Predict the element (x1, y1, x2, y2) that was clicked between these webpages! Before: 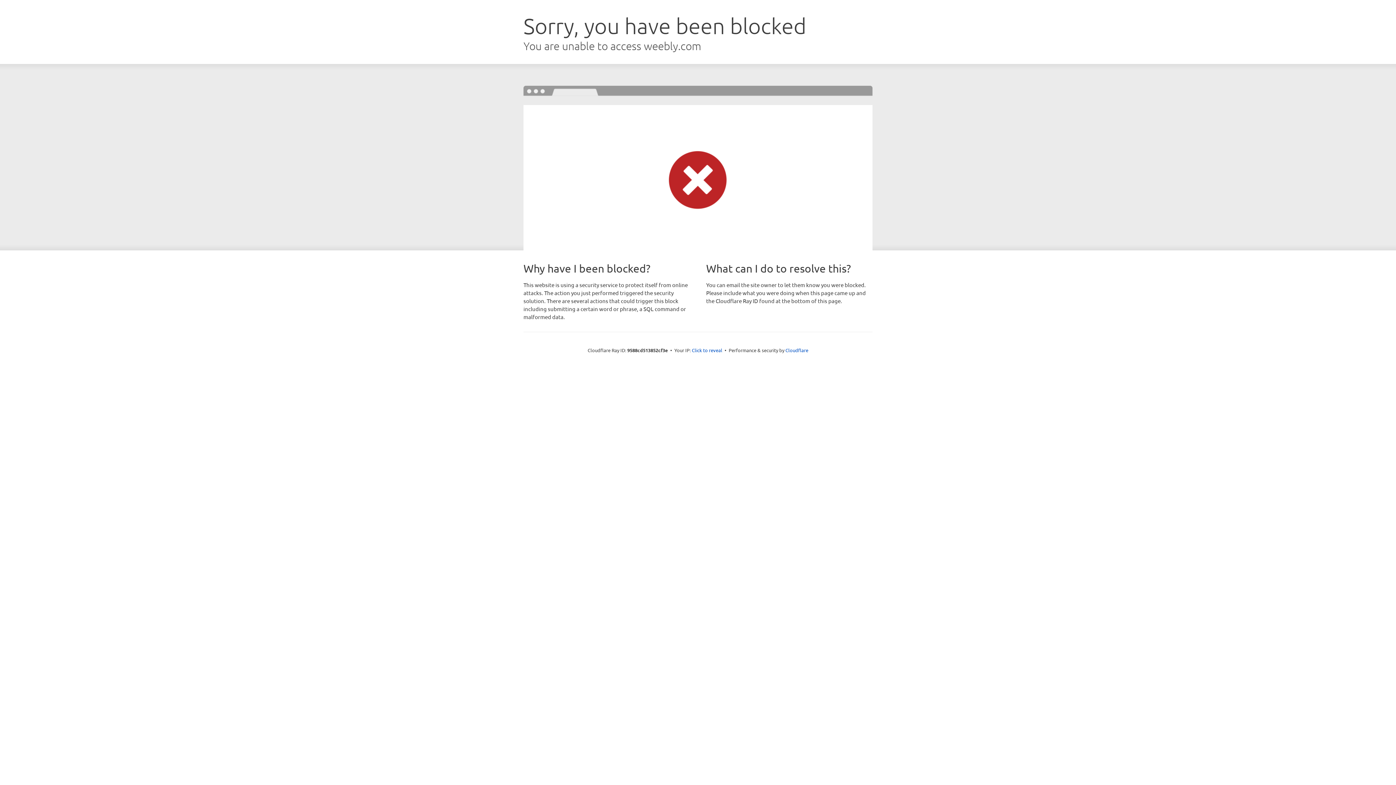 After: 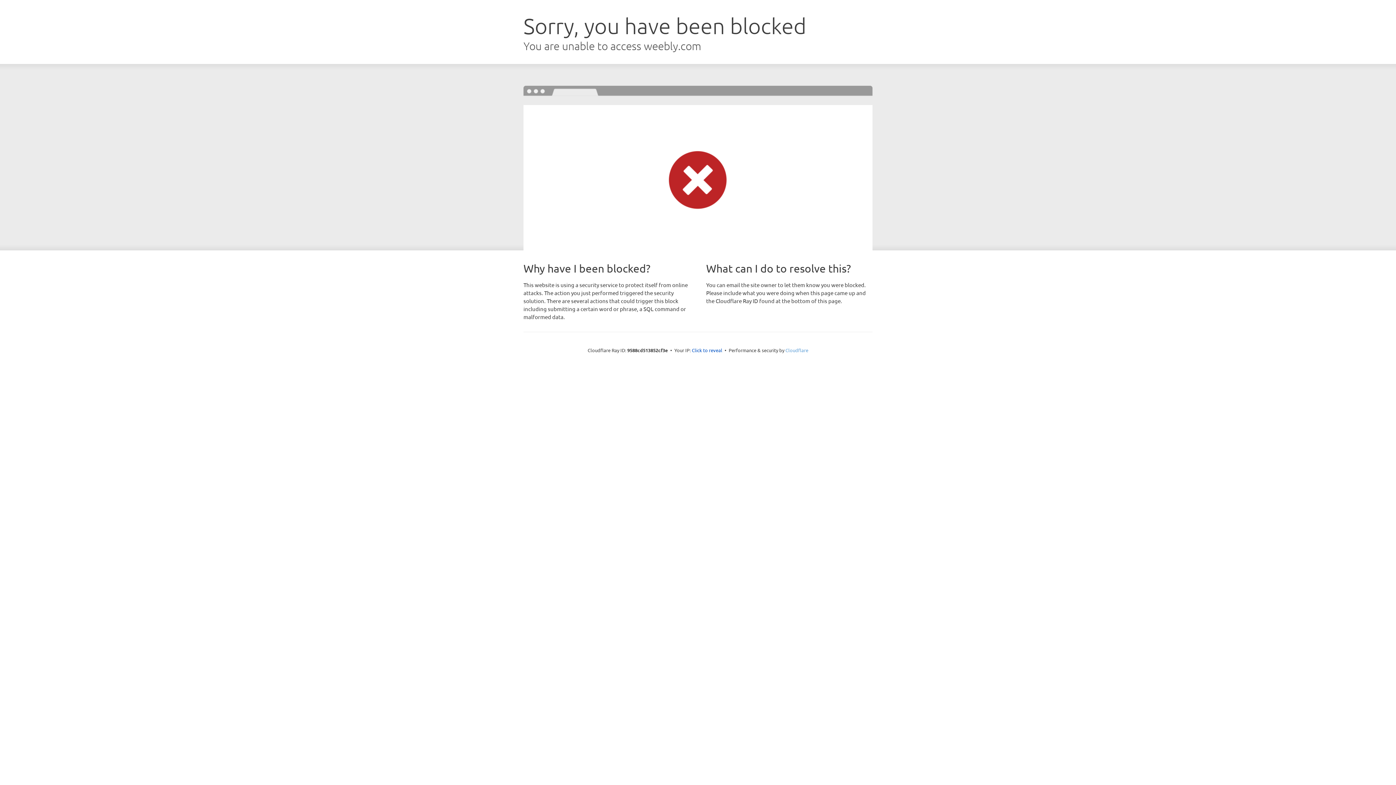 Action: bbox: (785, 347, 808, 353) label: Cloudflare